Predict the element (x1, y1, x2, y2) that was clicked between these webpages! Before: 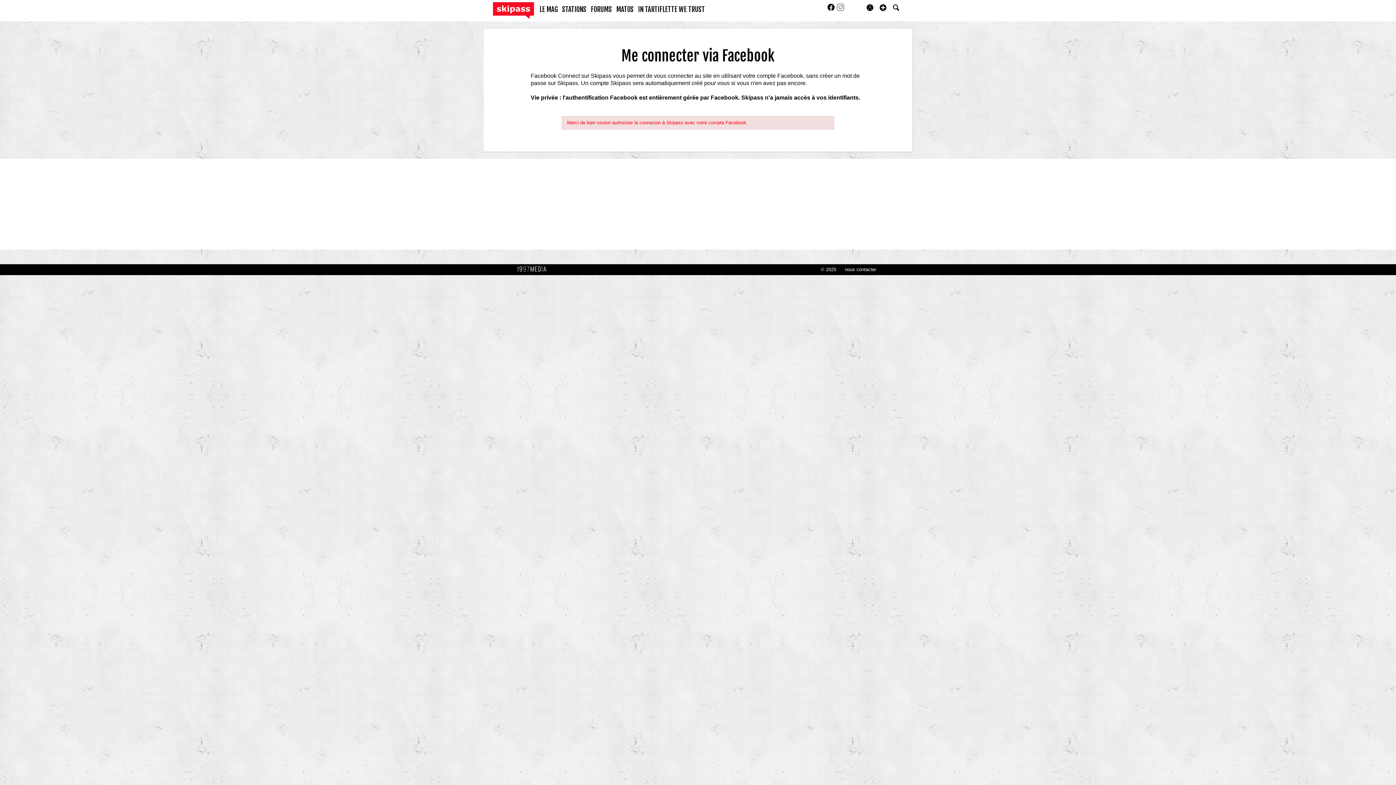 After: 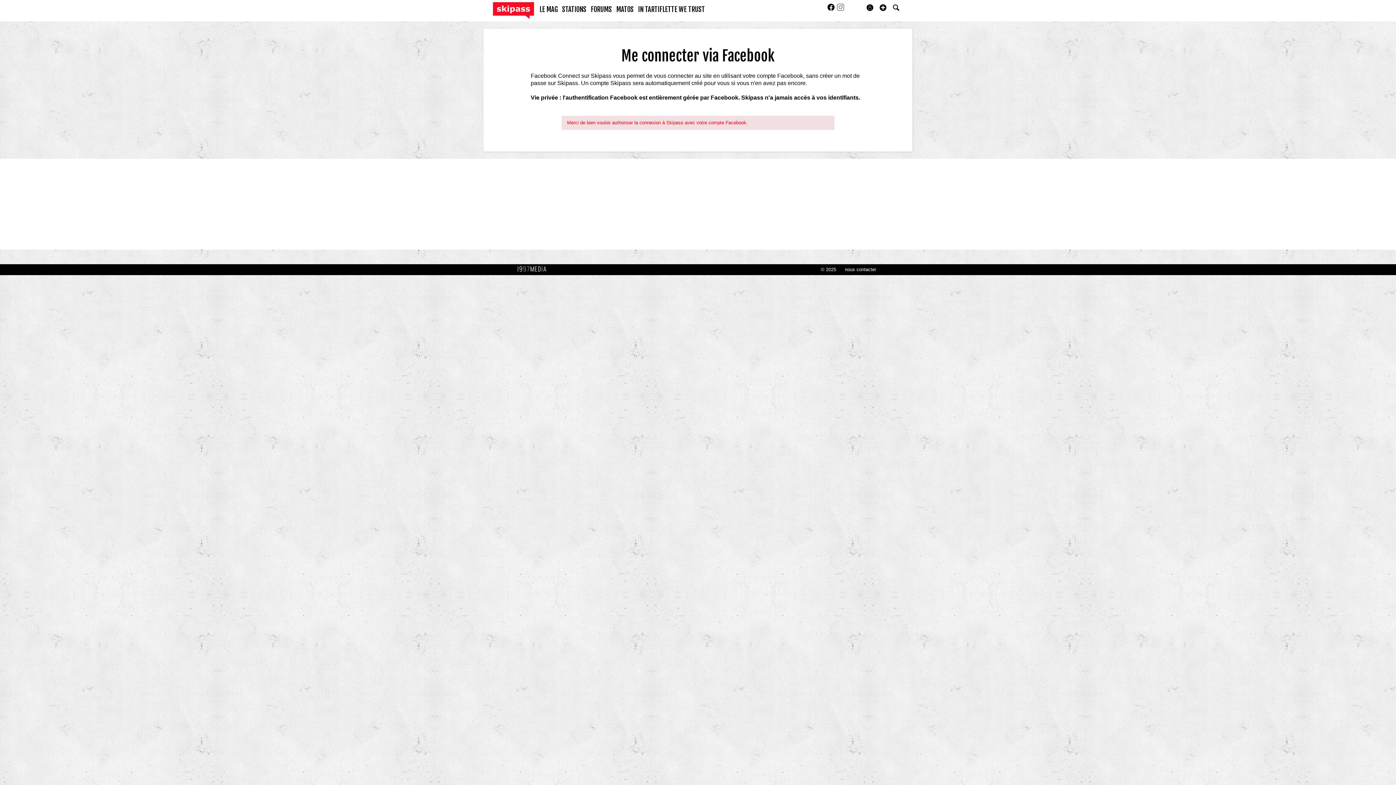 Action: bbox: (836, 6, 844, 12)